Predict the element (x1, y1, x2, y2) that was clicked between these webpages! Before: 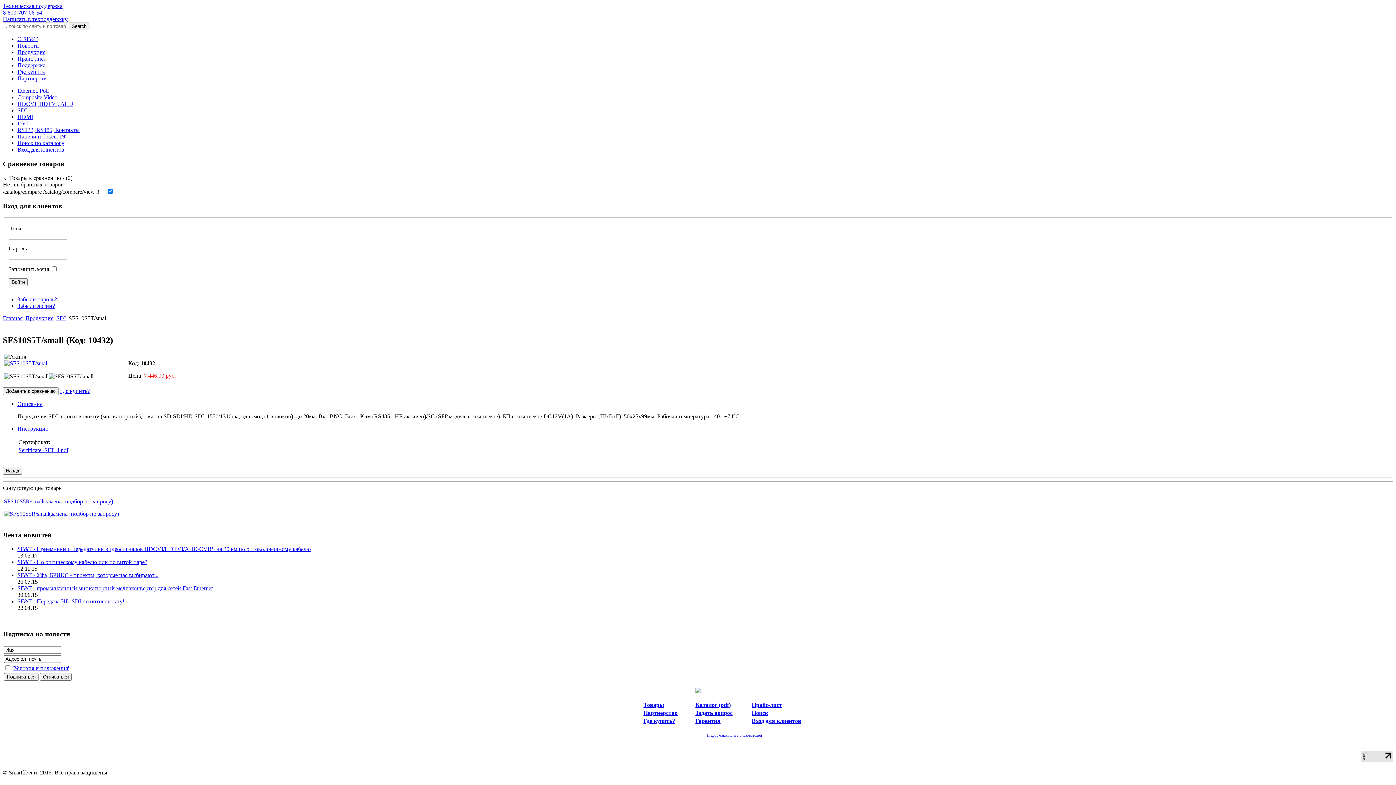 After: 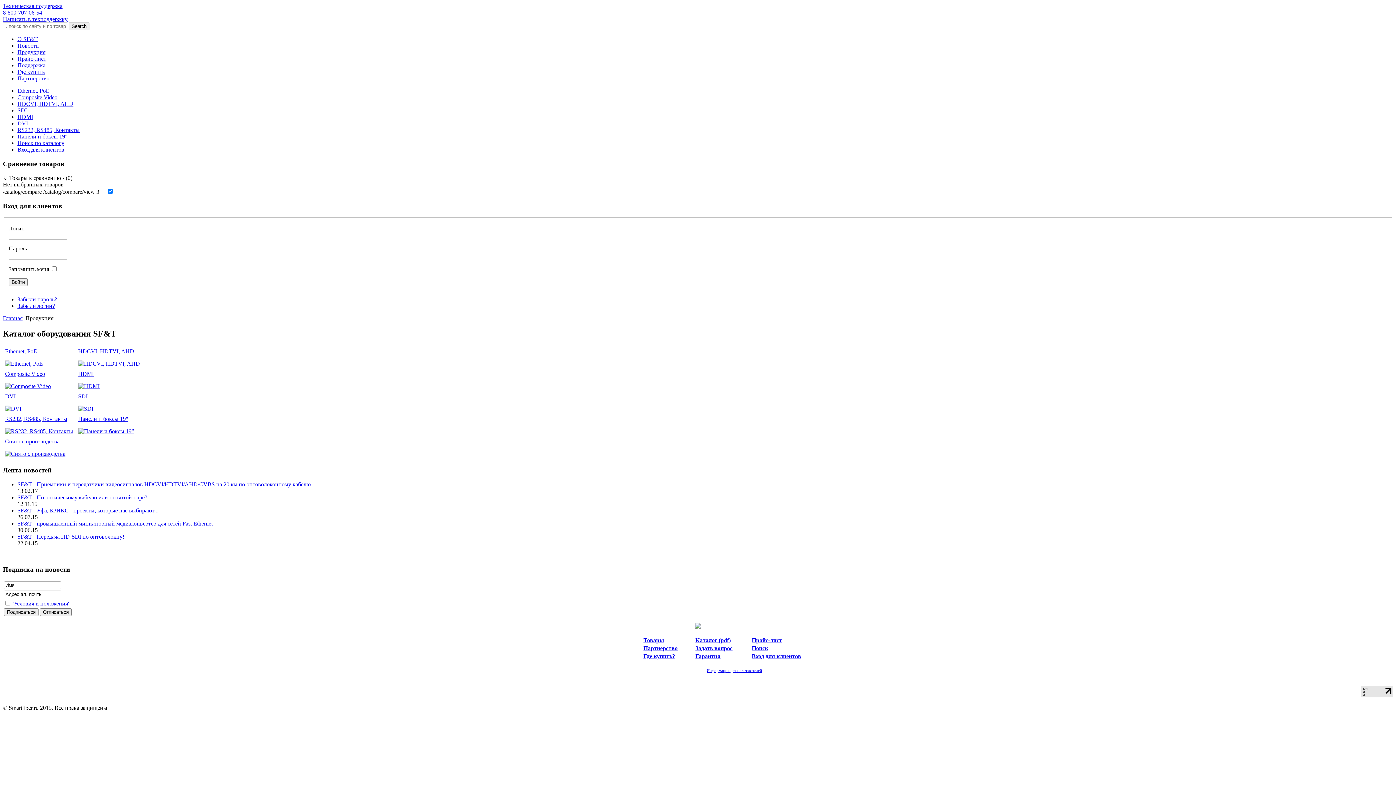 Action: label: Товары bbox: (643, 702, 664, 708)